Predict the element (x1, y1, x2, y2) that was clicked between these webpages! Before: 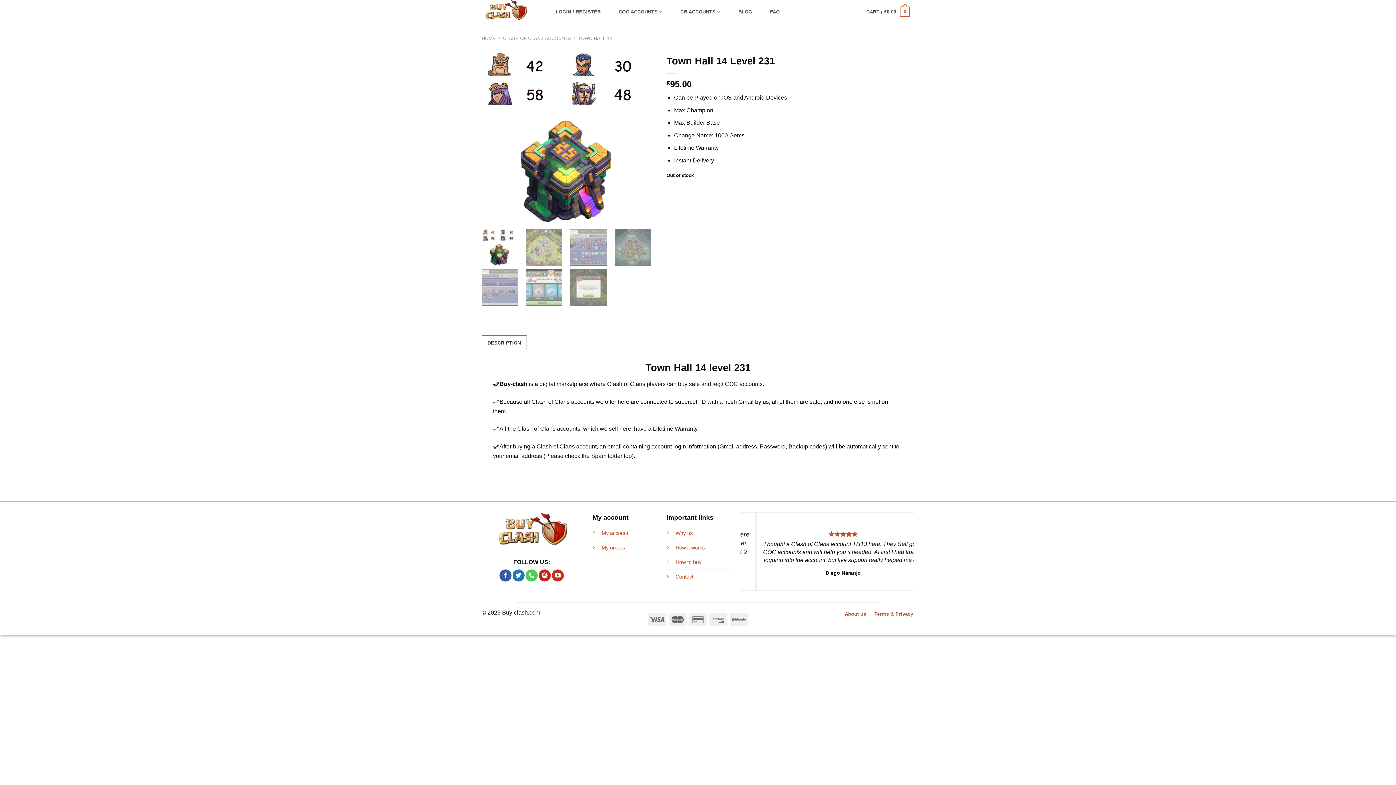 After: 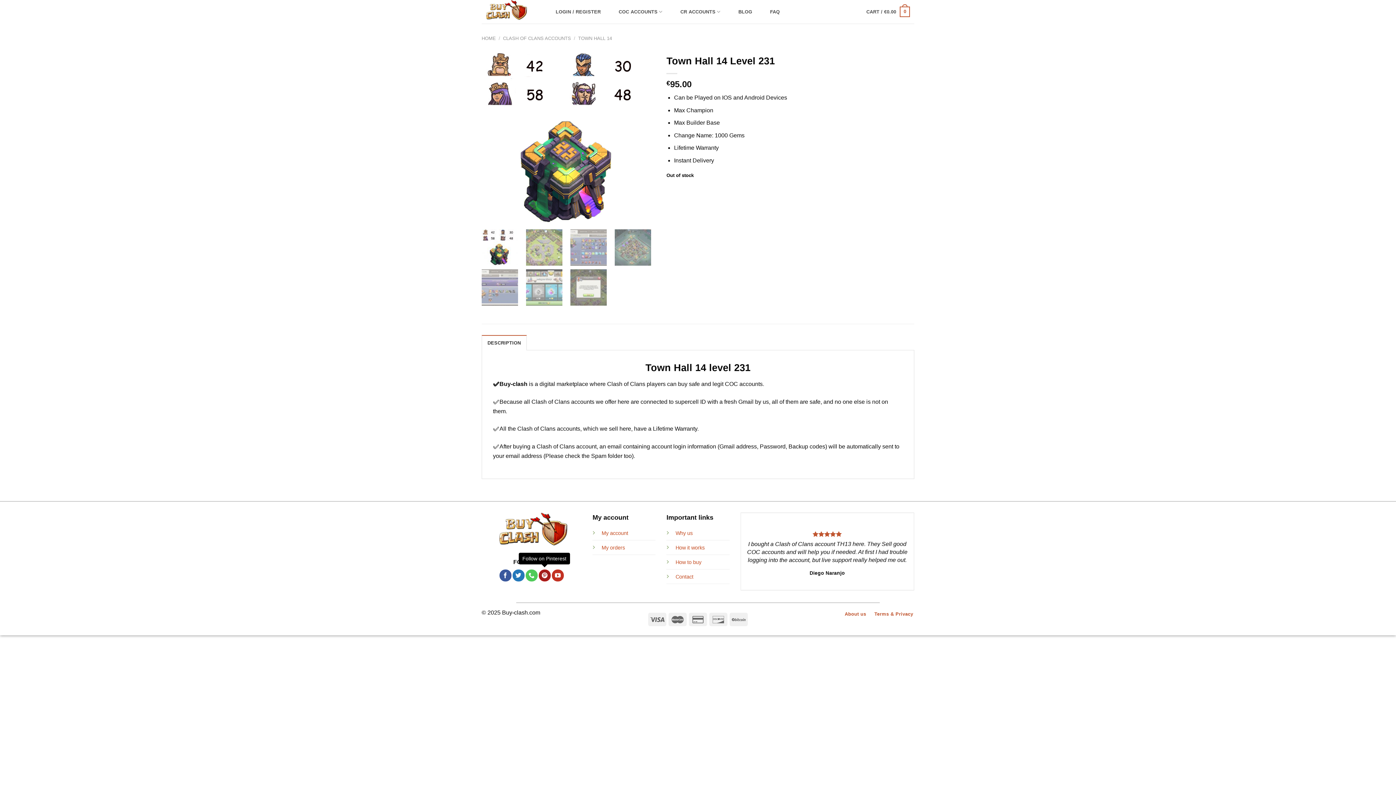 Action: bbox: (538, 569, 550, 581) label: Follow on Pinterest